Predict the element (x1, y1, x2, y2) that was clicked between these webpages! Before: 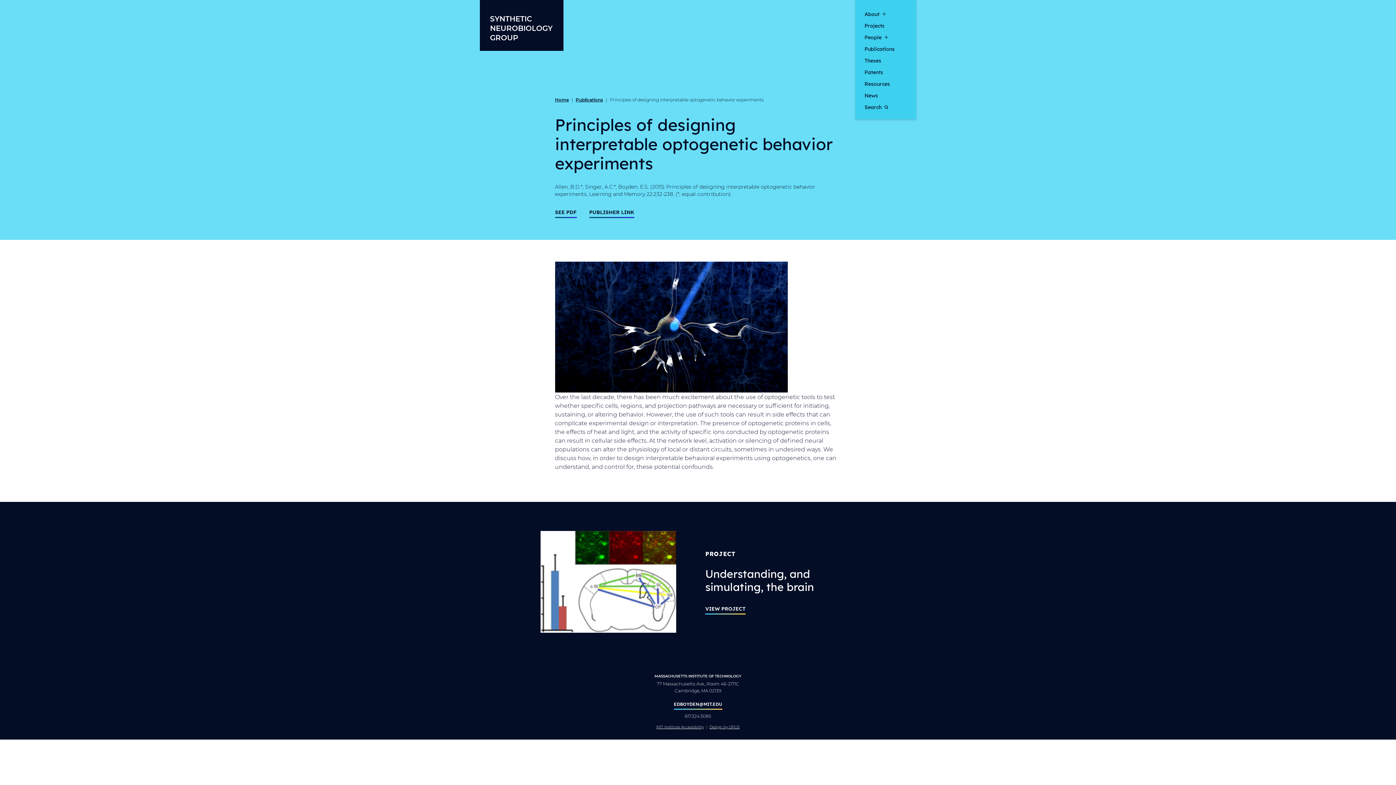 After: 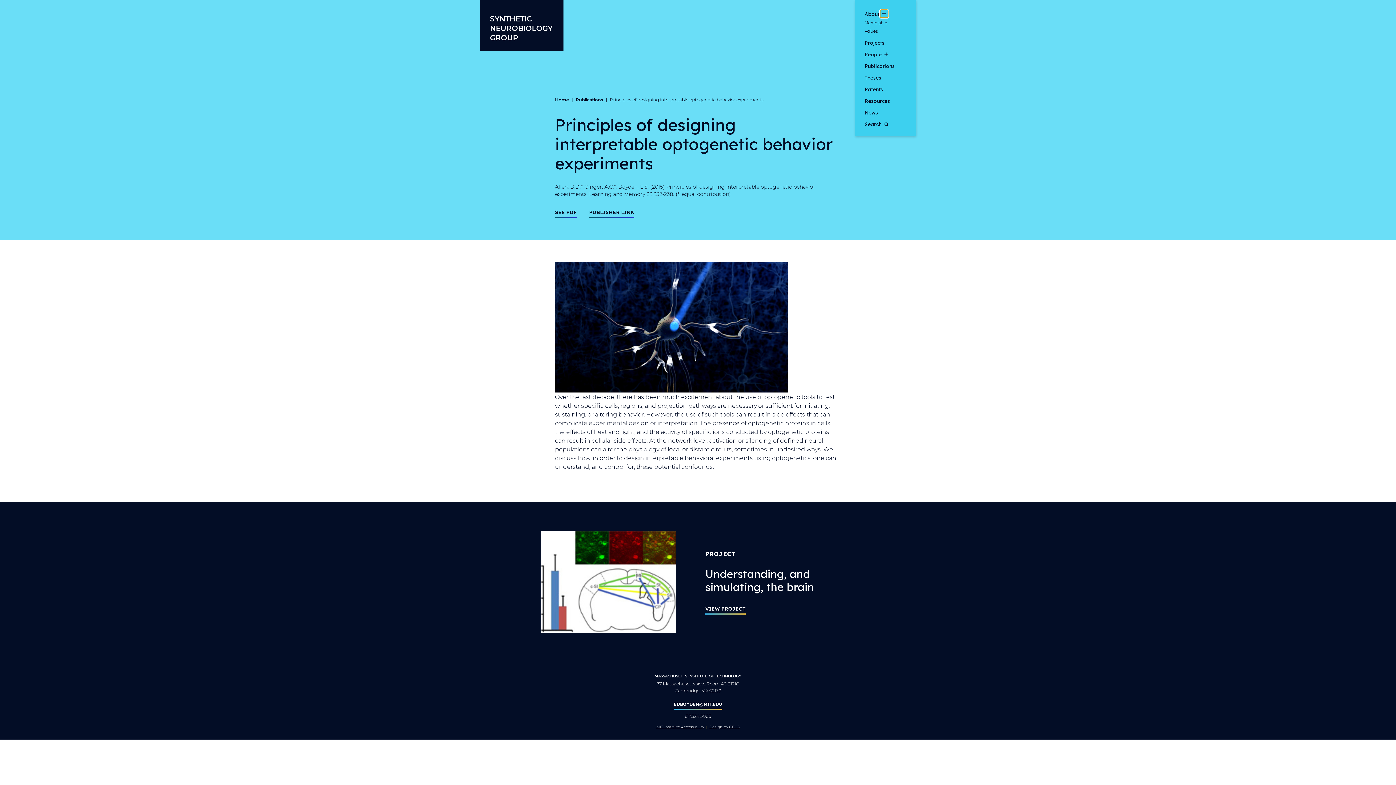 Action: bbox: (881, 10, 887, 16) label: show submenu for "About"